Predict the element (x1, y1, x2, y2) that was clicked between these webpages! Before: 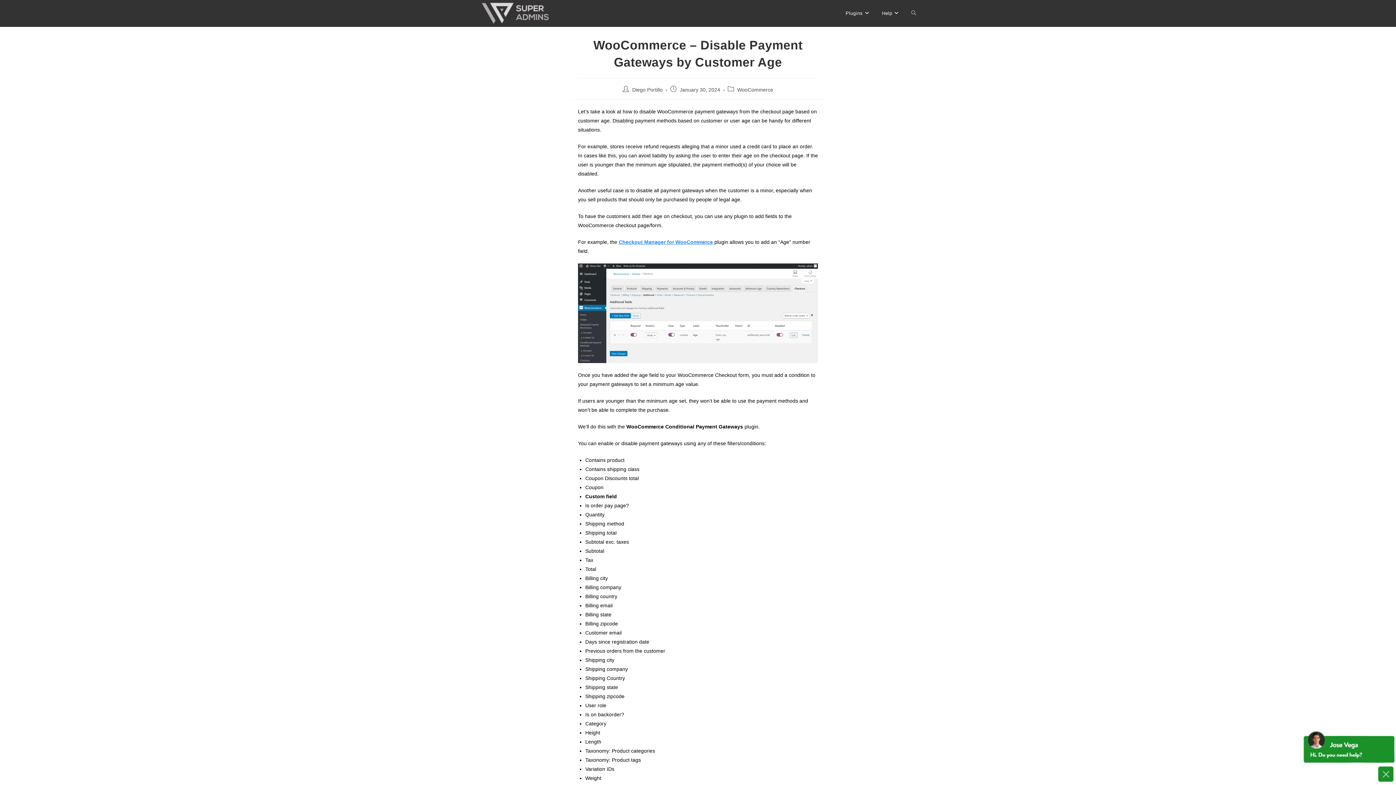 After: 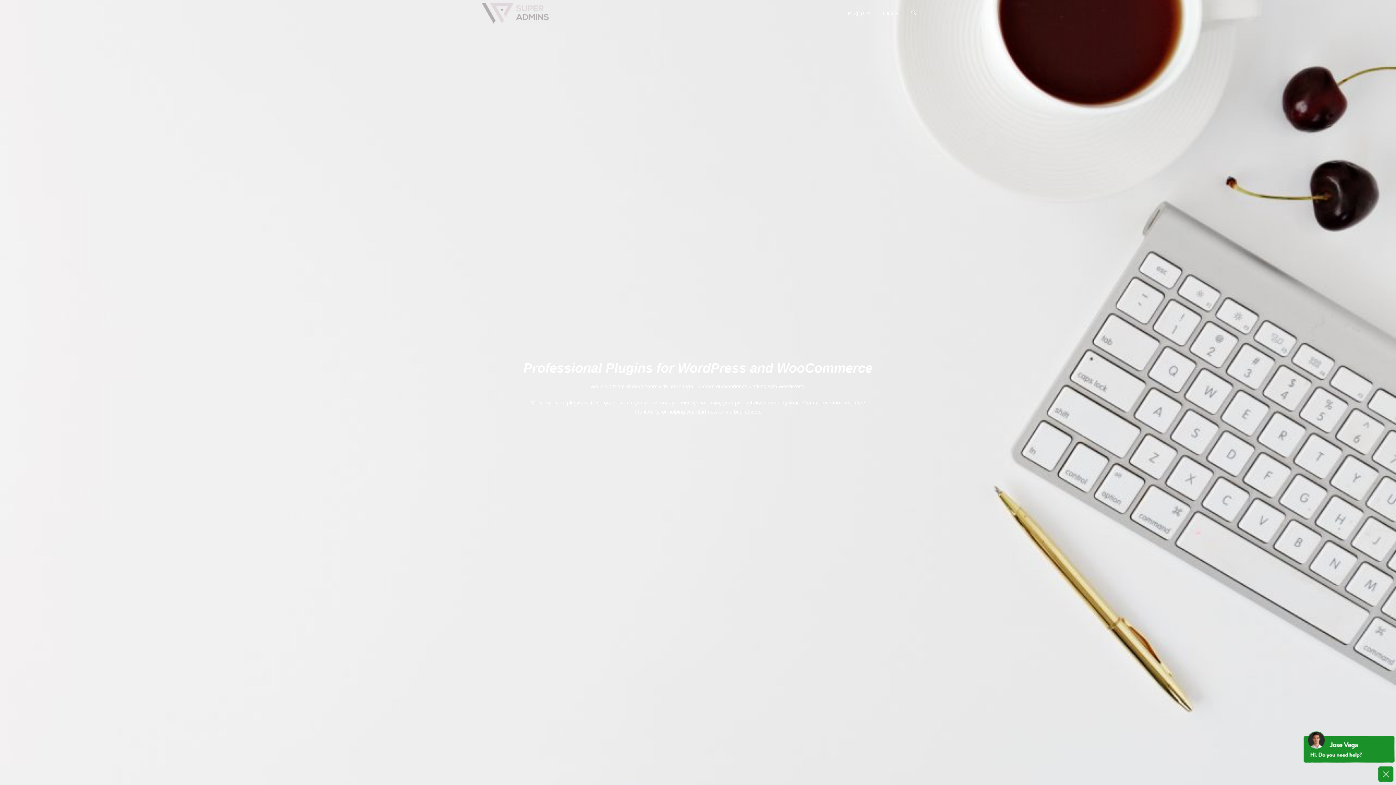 Action: bbox: (480, 9, 552, 15)